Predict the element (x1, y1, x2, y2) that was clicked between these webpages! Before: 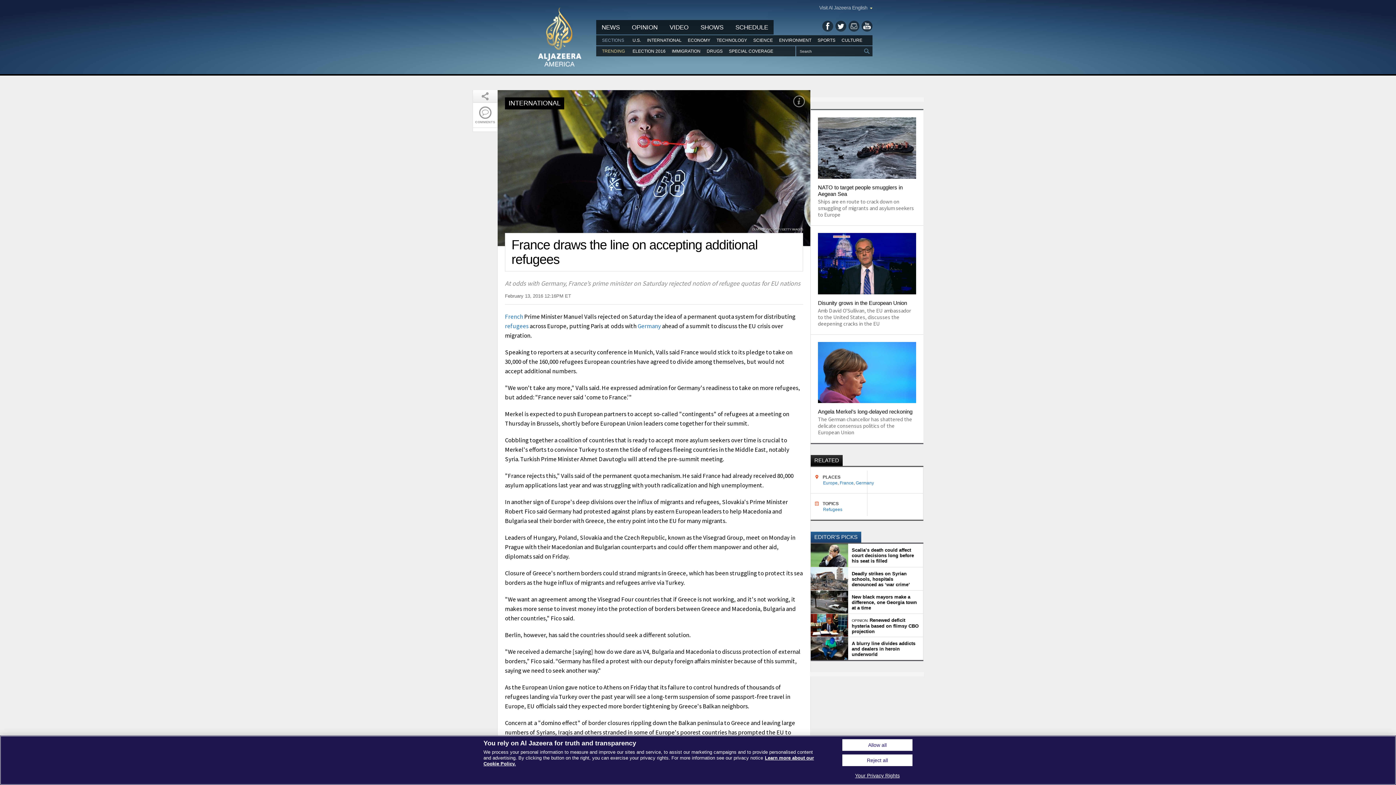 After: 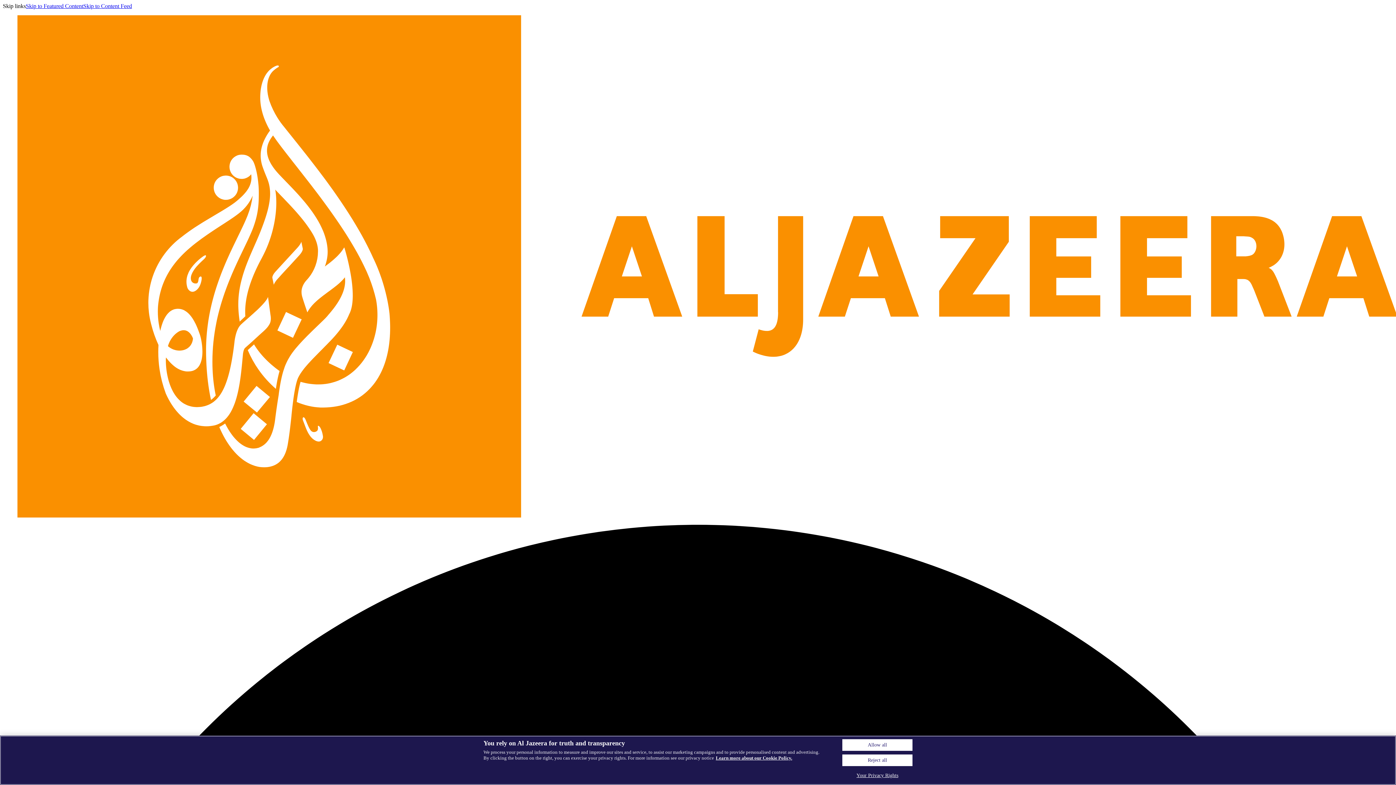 Action: bbox: (776, 35, 814, 45) label: ENVIRONMENT